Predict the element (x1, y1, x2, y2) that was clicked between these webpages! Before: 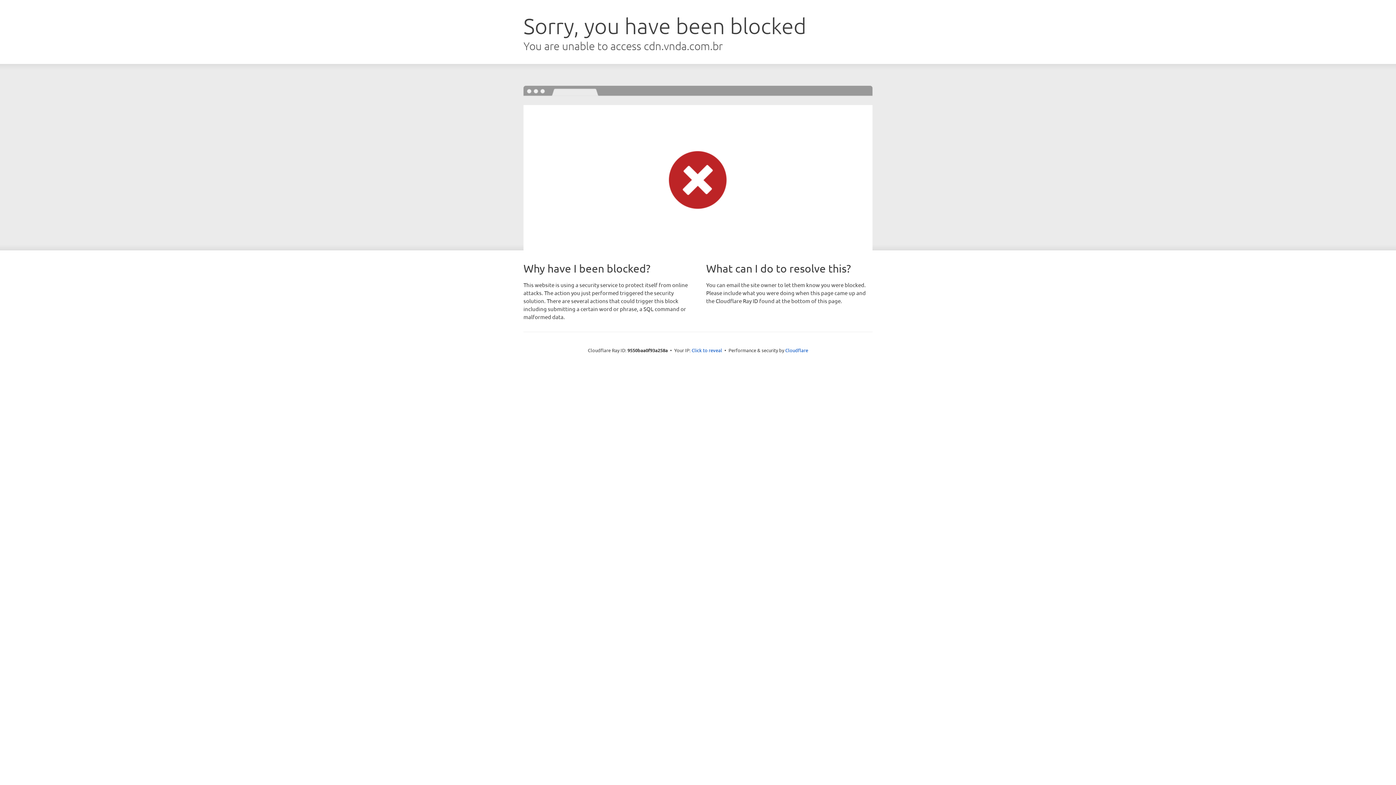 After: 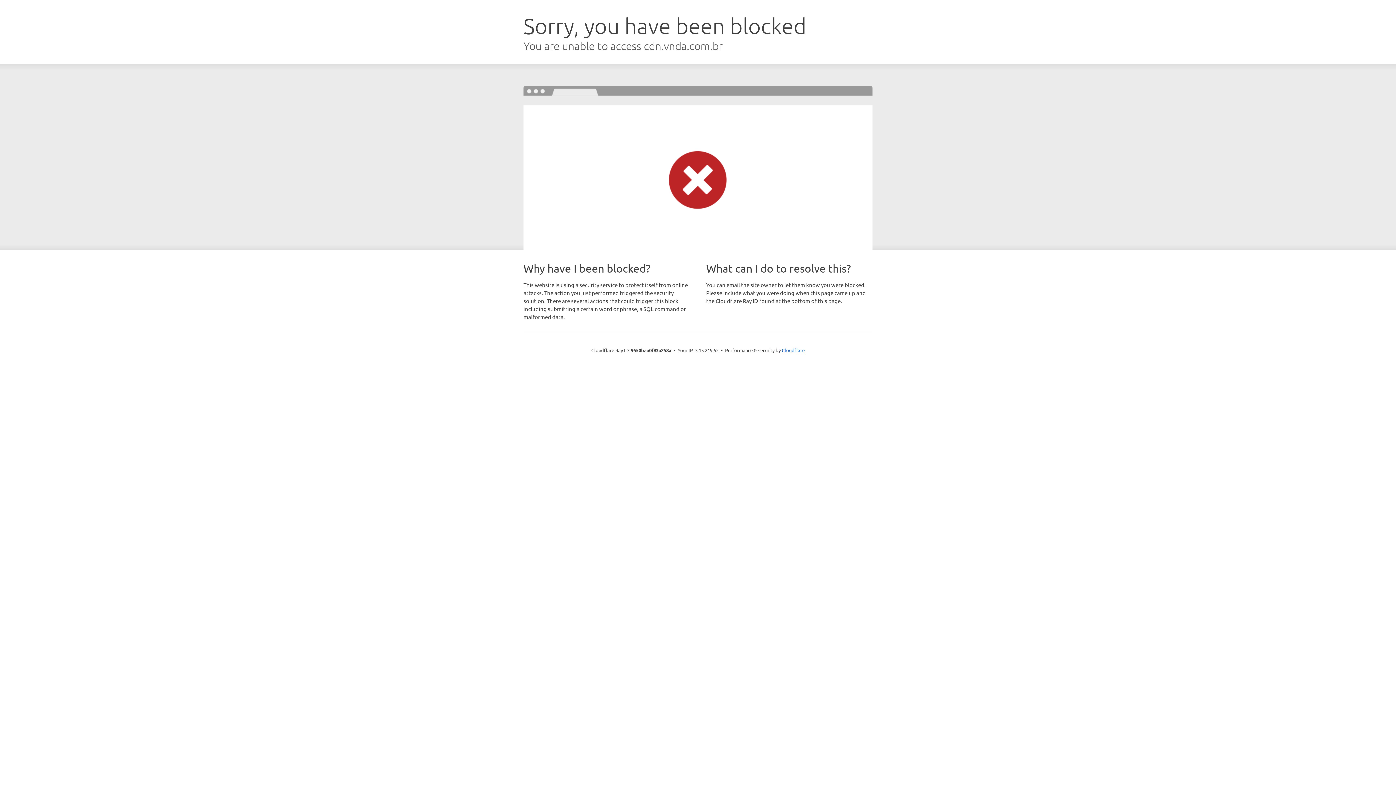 Action: label: Click to reveal bbox: (691, 346, 722, 353)